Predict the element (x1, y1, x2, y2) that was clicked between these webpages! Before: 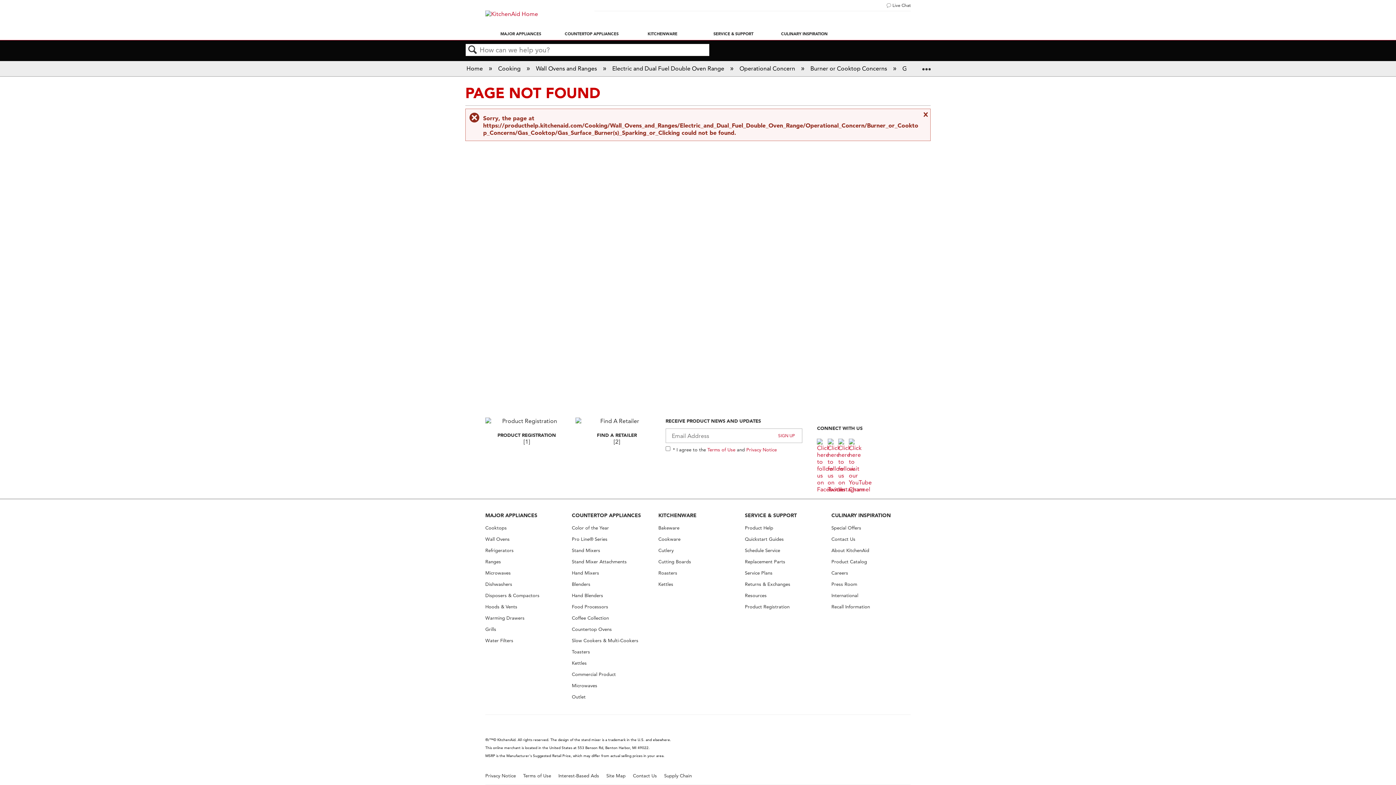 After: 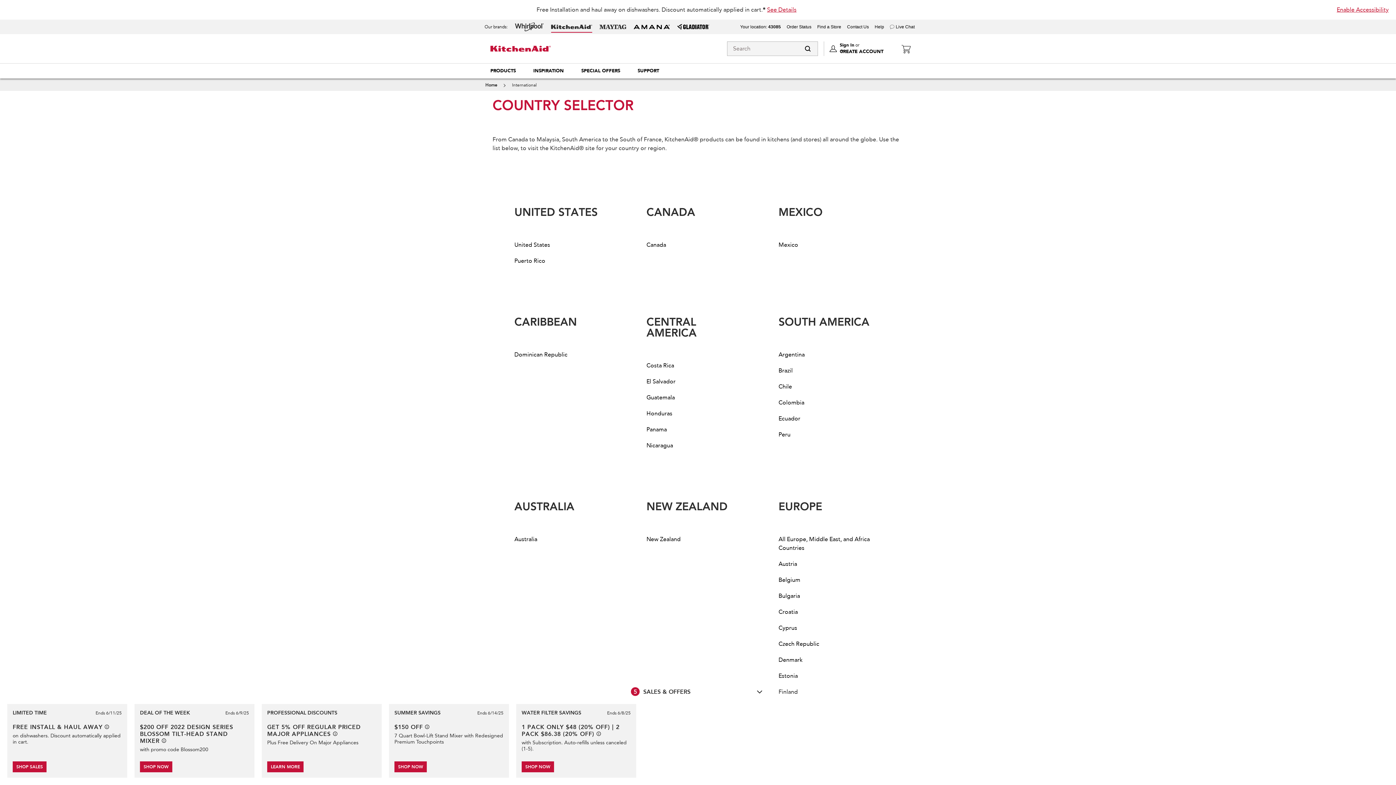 Action: label: International bbox: (831, 593, 858, 598)